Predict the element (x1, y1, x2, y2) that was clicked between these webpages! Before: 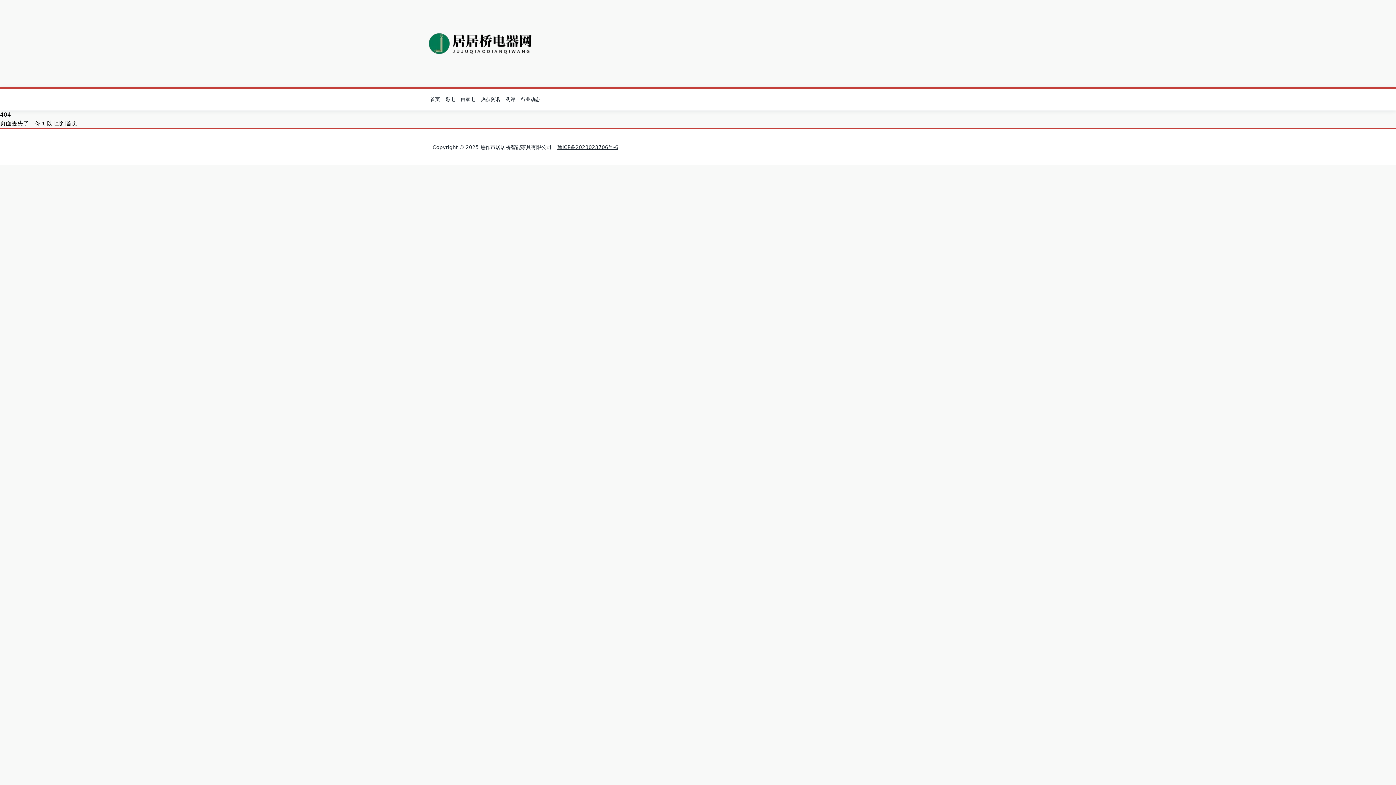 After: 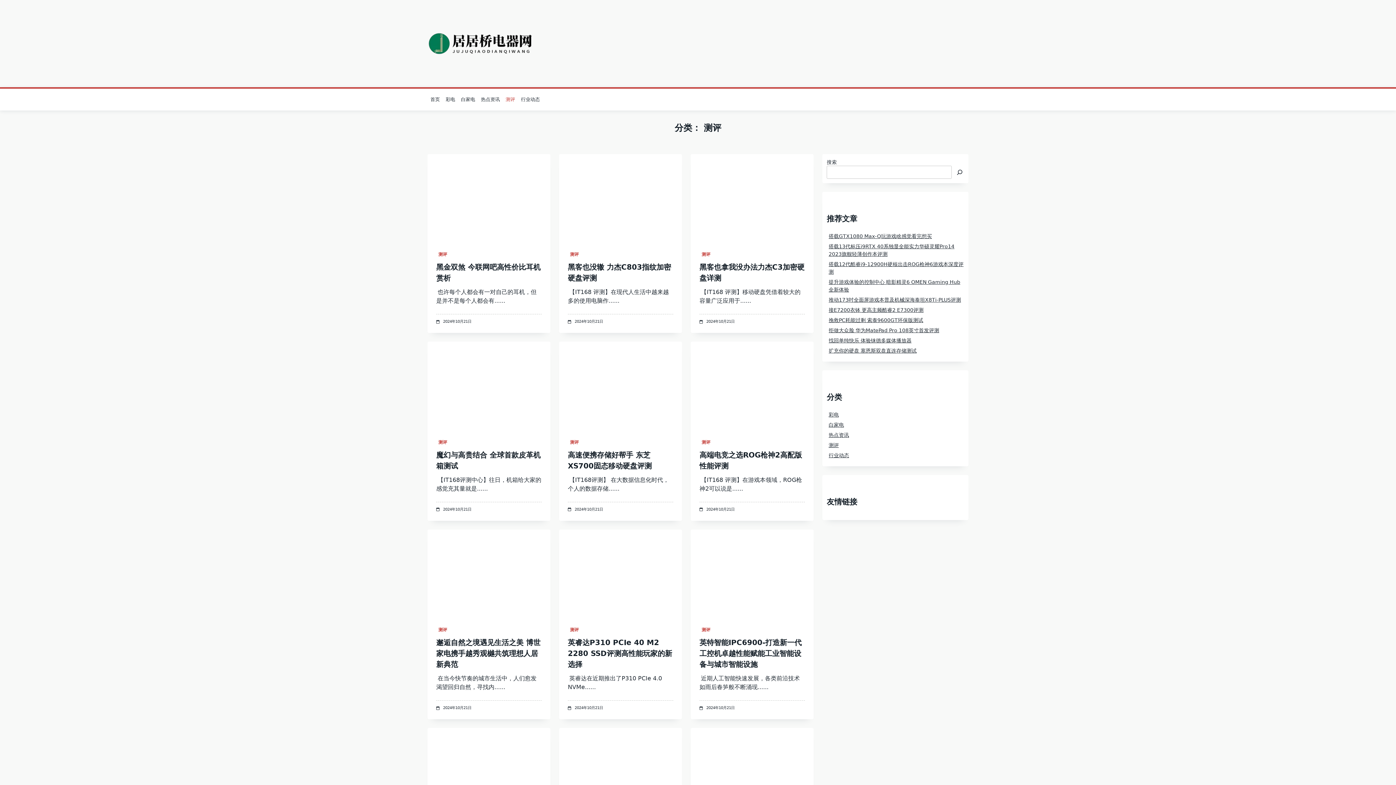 Action: bbox: (502, 94, 518, 105) label: 测评